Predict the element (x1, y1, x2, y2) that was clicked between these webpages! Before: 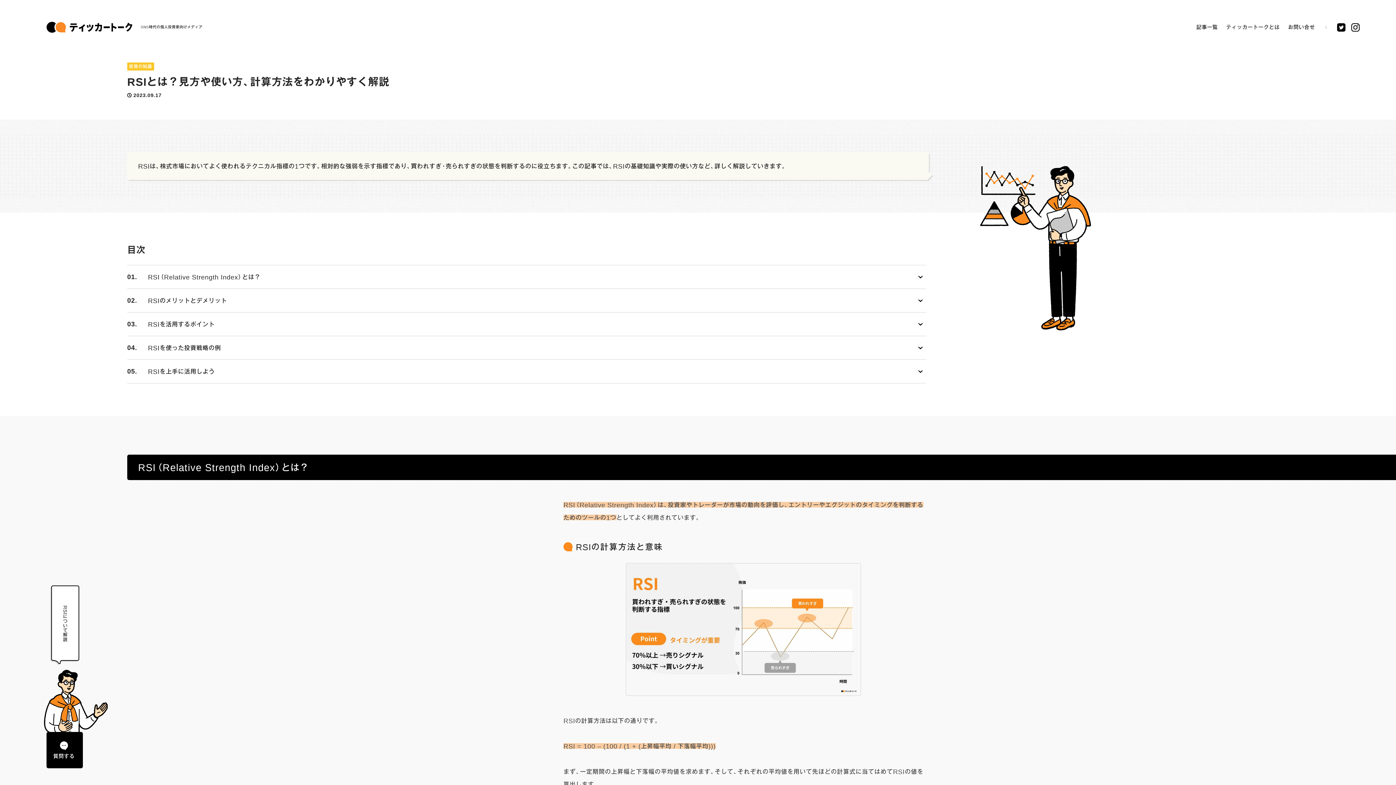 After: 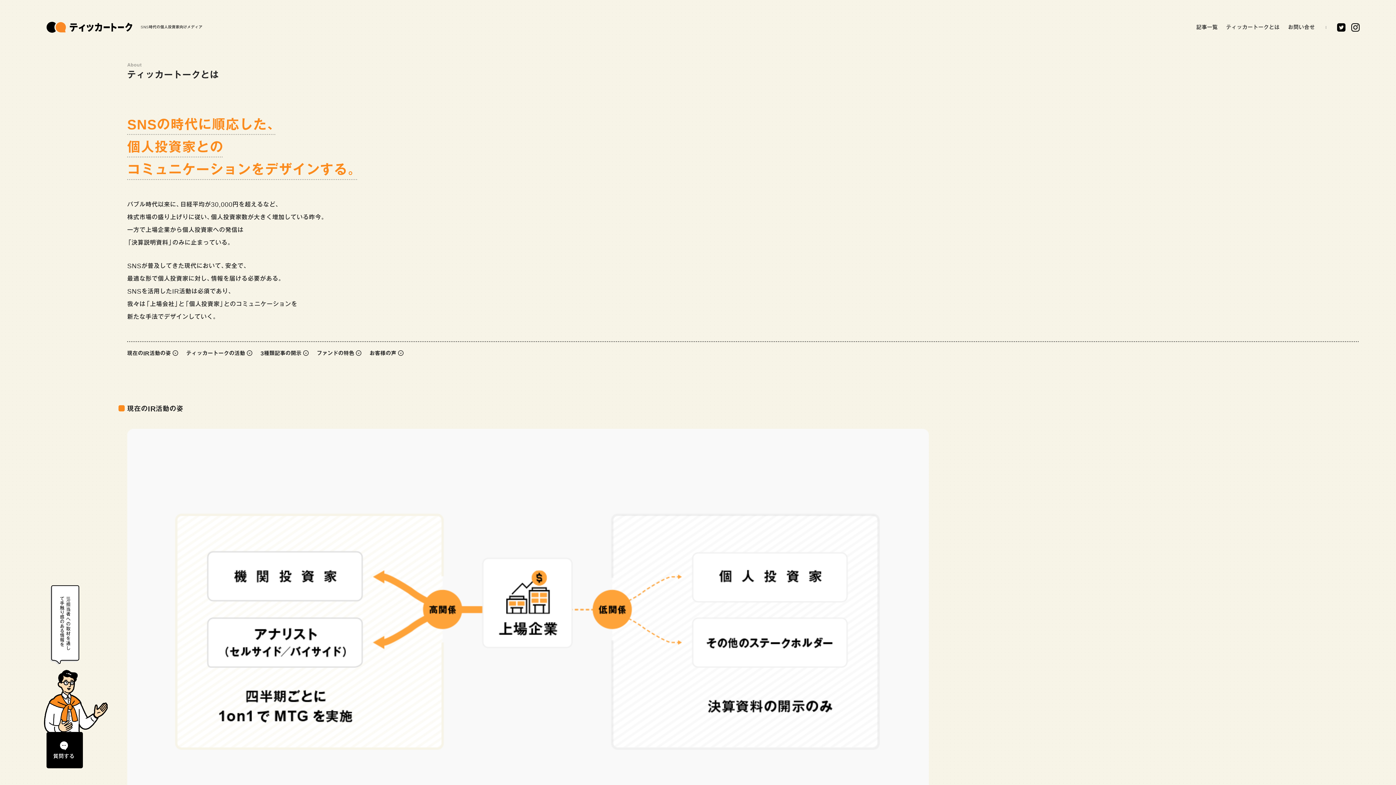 Action: bbox: (1226, 24, 1280, 29) label: ティッカートークとは